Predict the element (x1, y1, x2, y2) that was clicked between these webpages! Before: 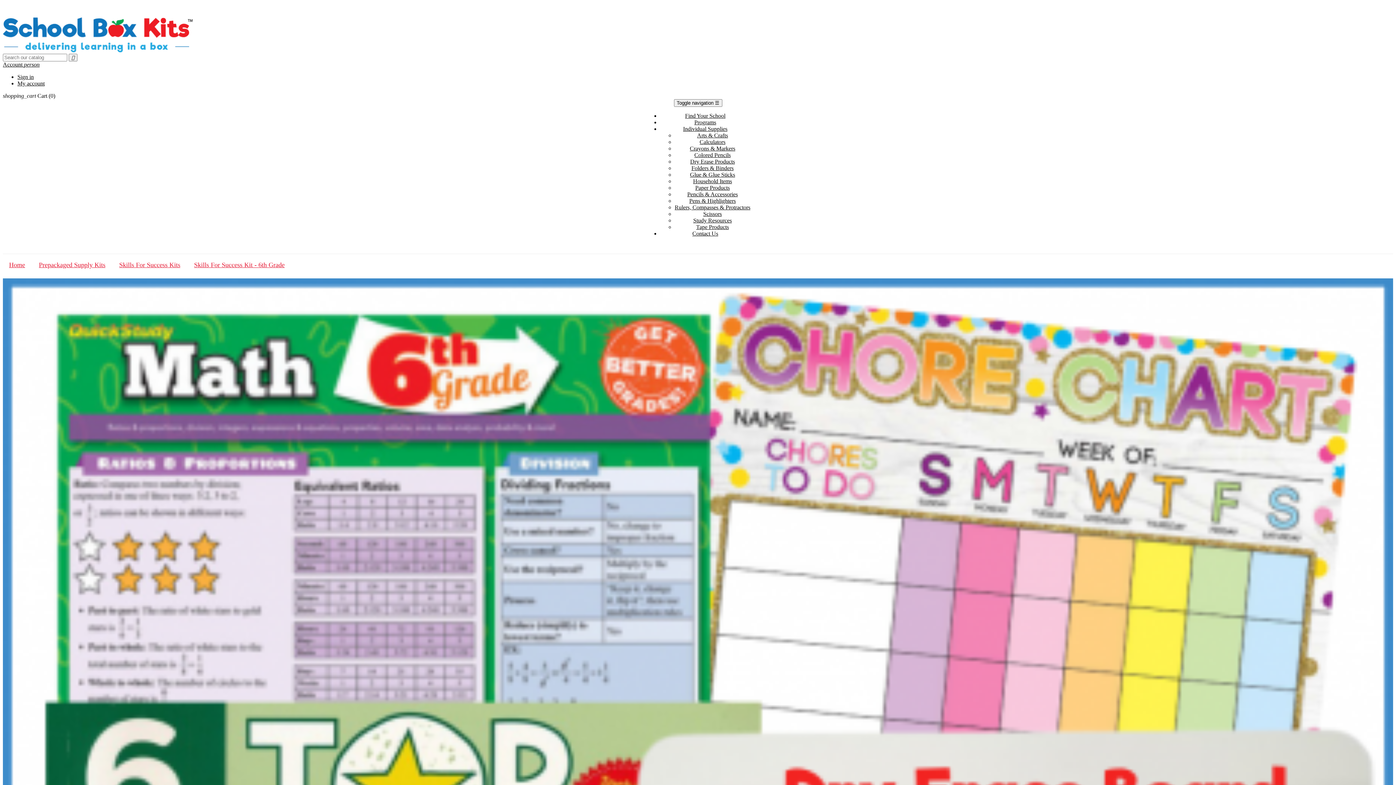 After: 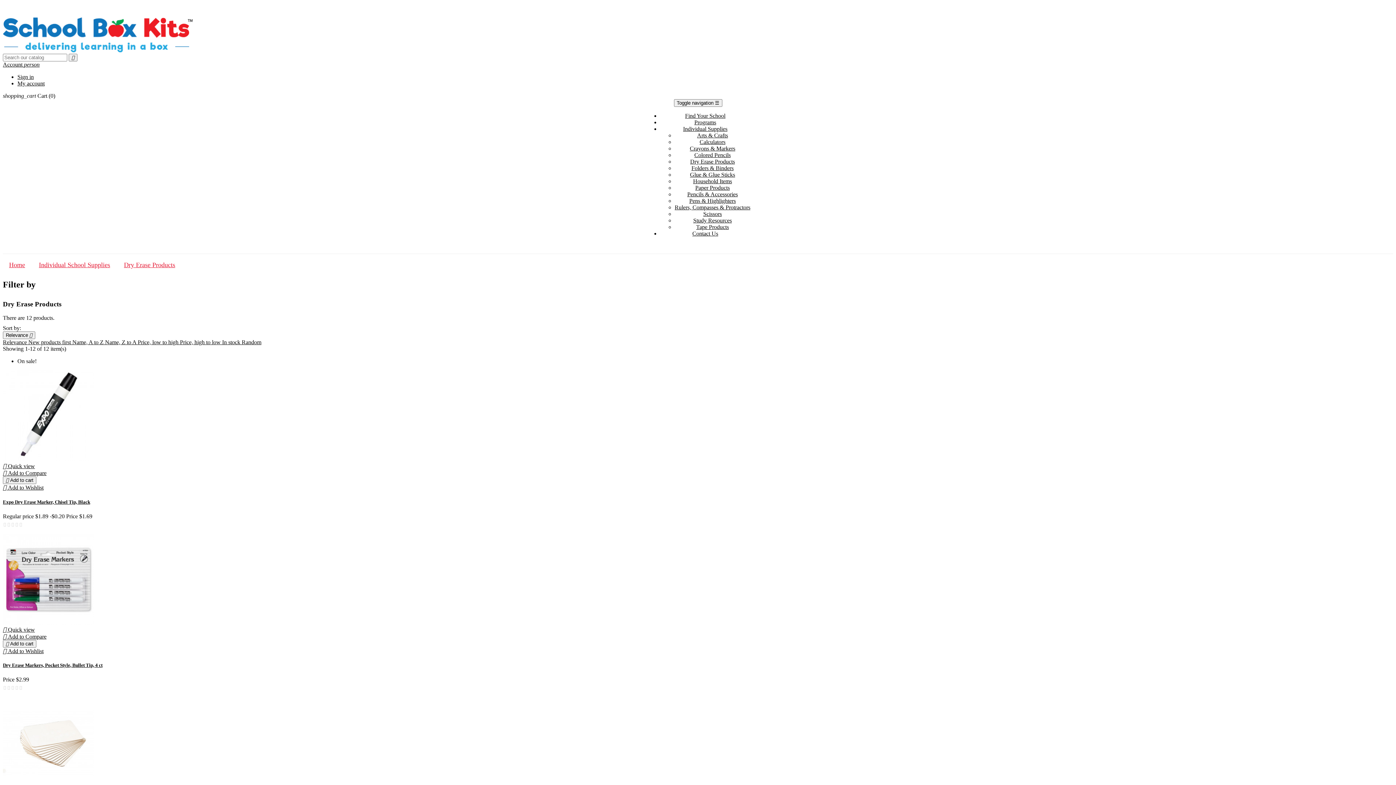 Action: label: Dry Erase Products bbox: (690, 158, 735, 164)